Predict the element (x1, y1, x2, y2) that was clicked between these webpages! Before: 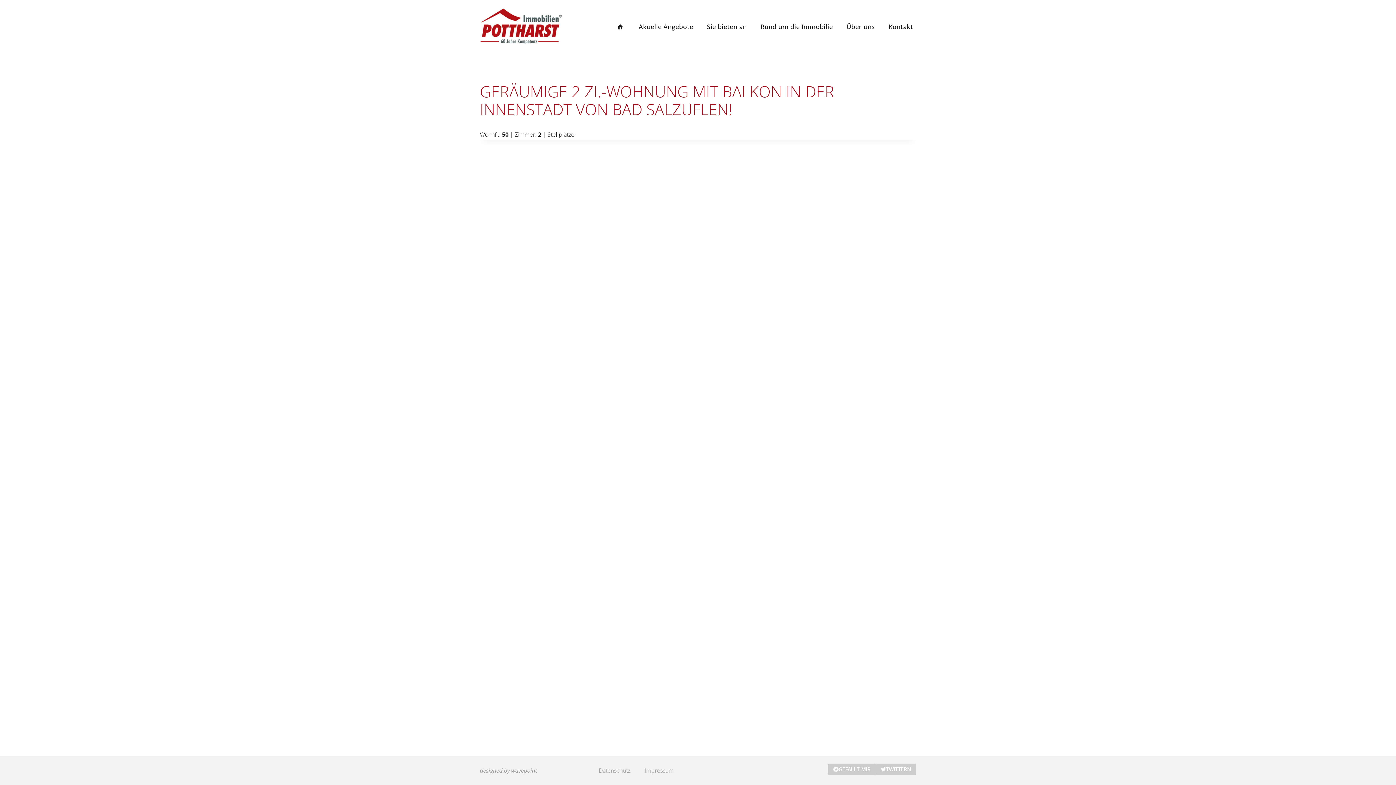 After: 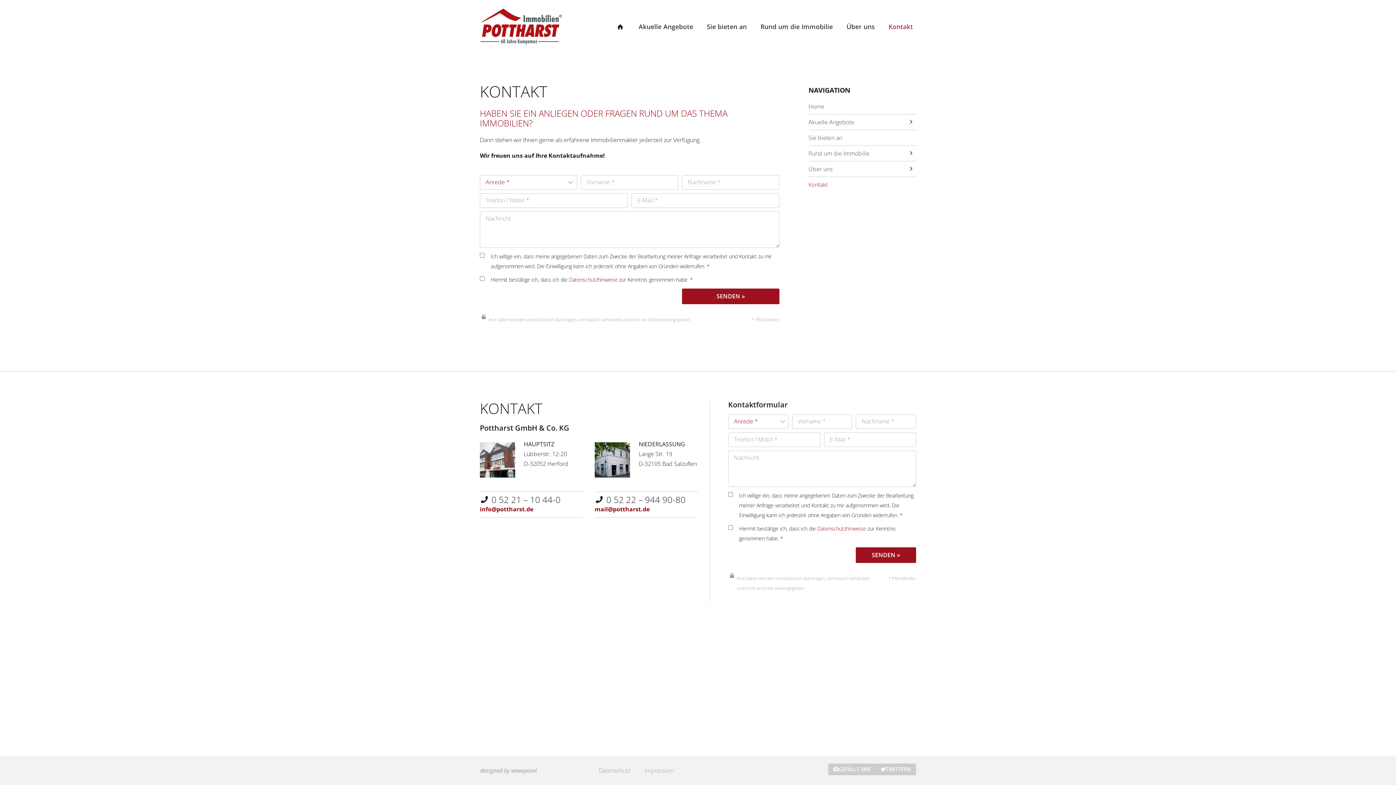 Action: label: Kontakt bbox: (885, 18, 916, 35)